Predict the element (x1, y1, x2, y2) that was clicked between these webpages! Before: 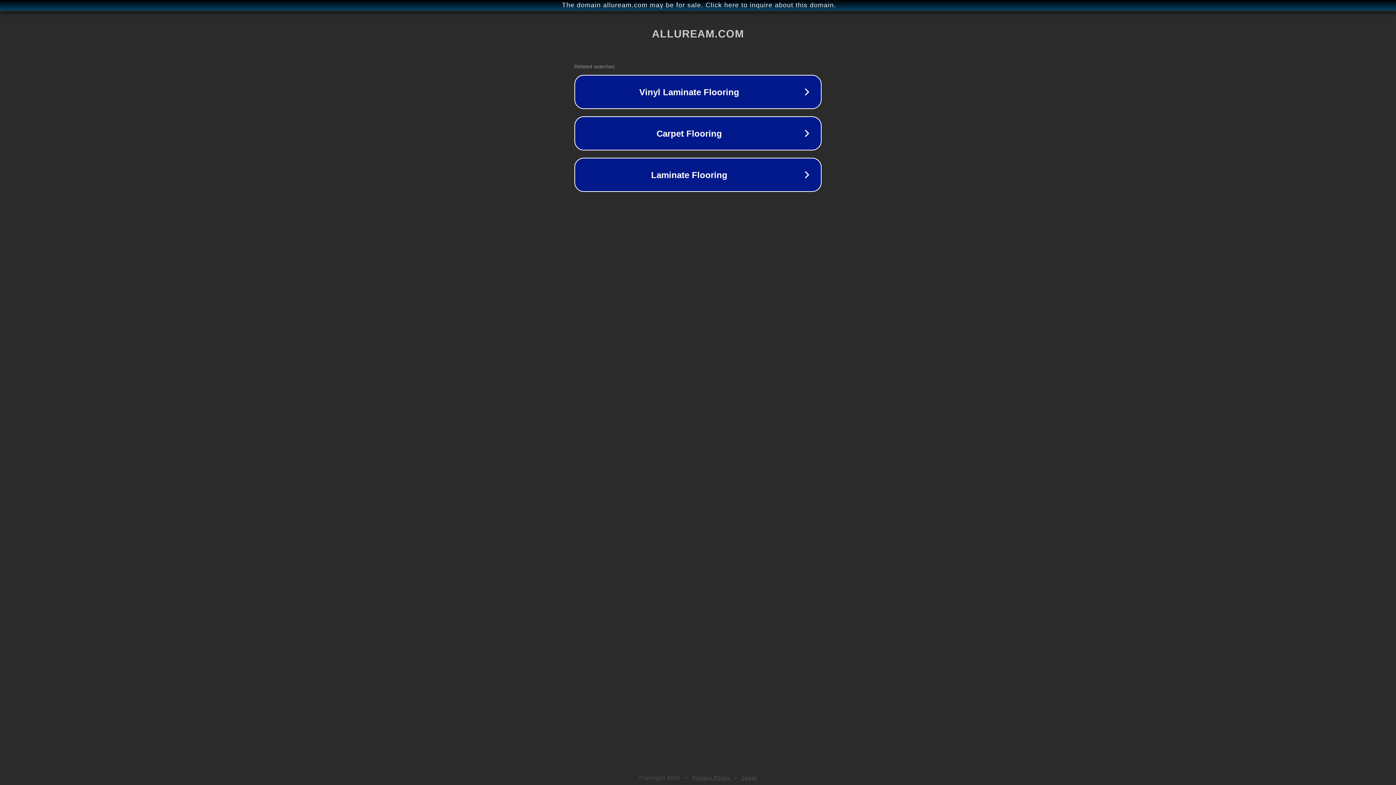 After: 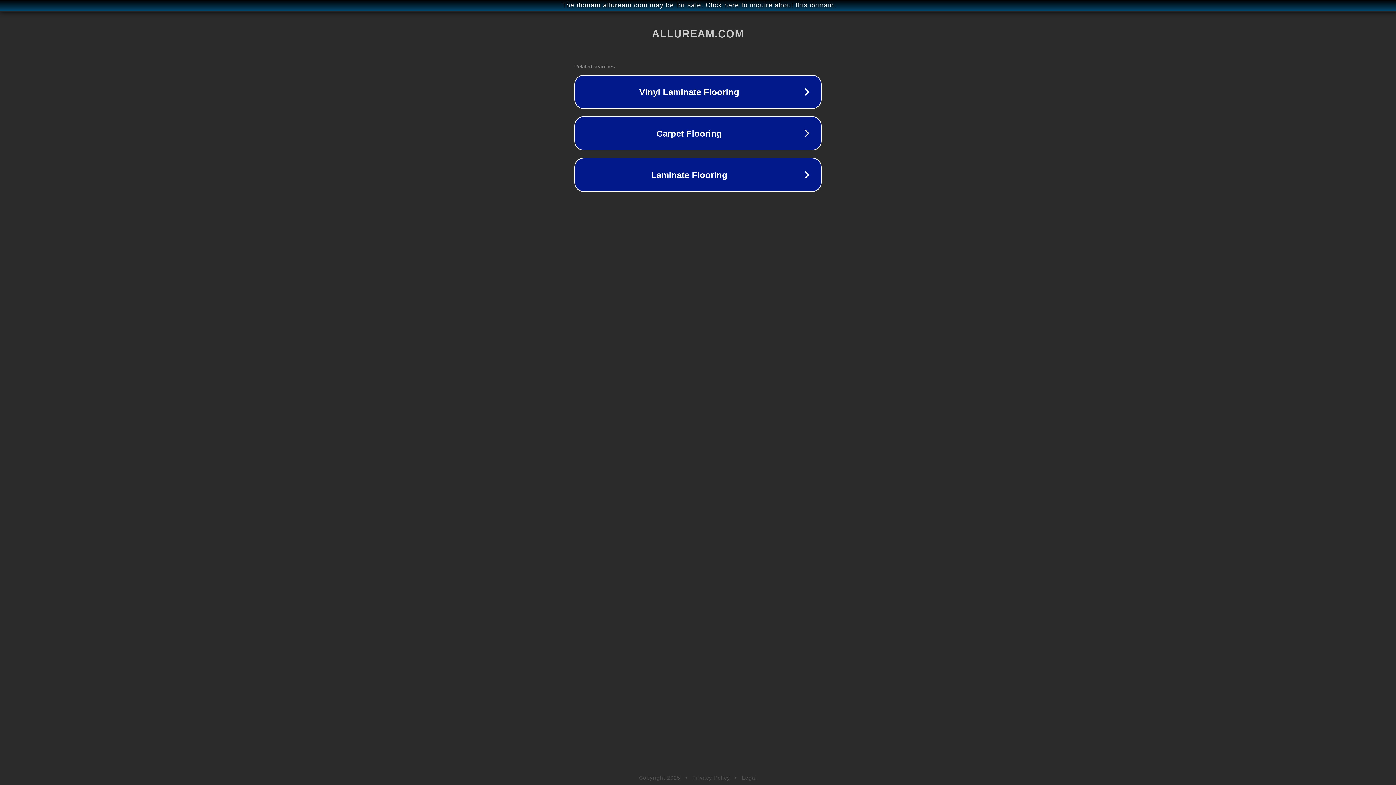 Action: bbox: (692, 775, 730, 781) label: Privacy Policy